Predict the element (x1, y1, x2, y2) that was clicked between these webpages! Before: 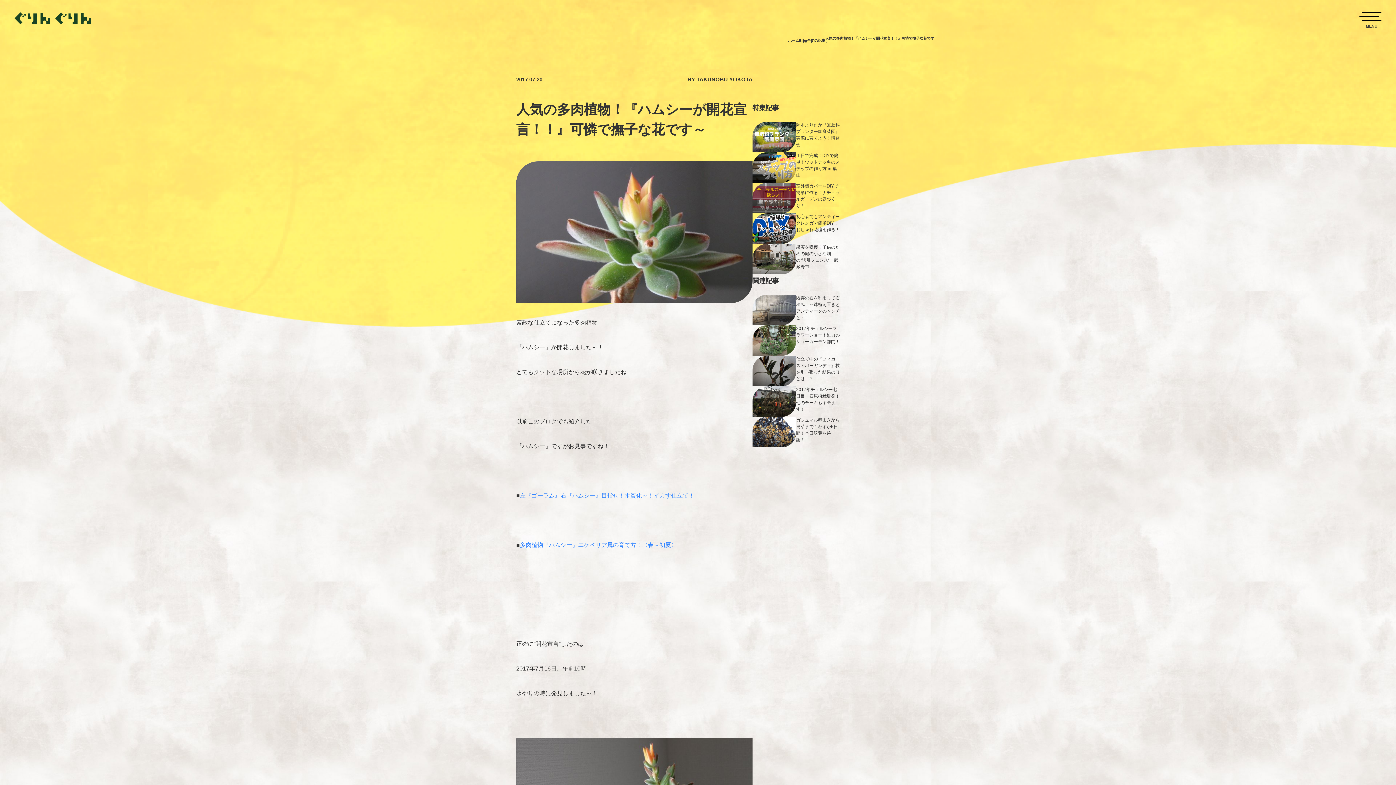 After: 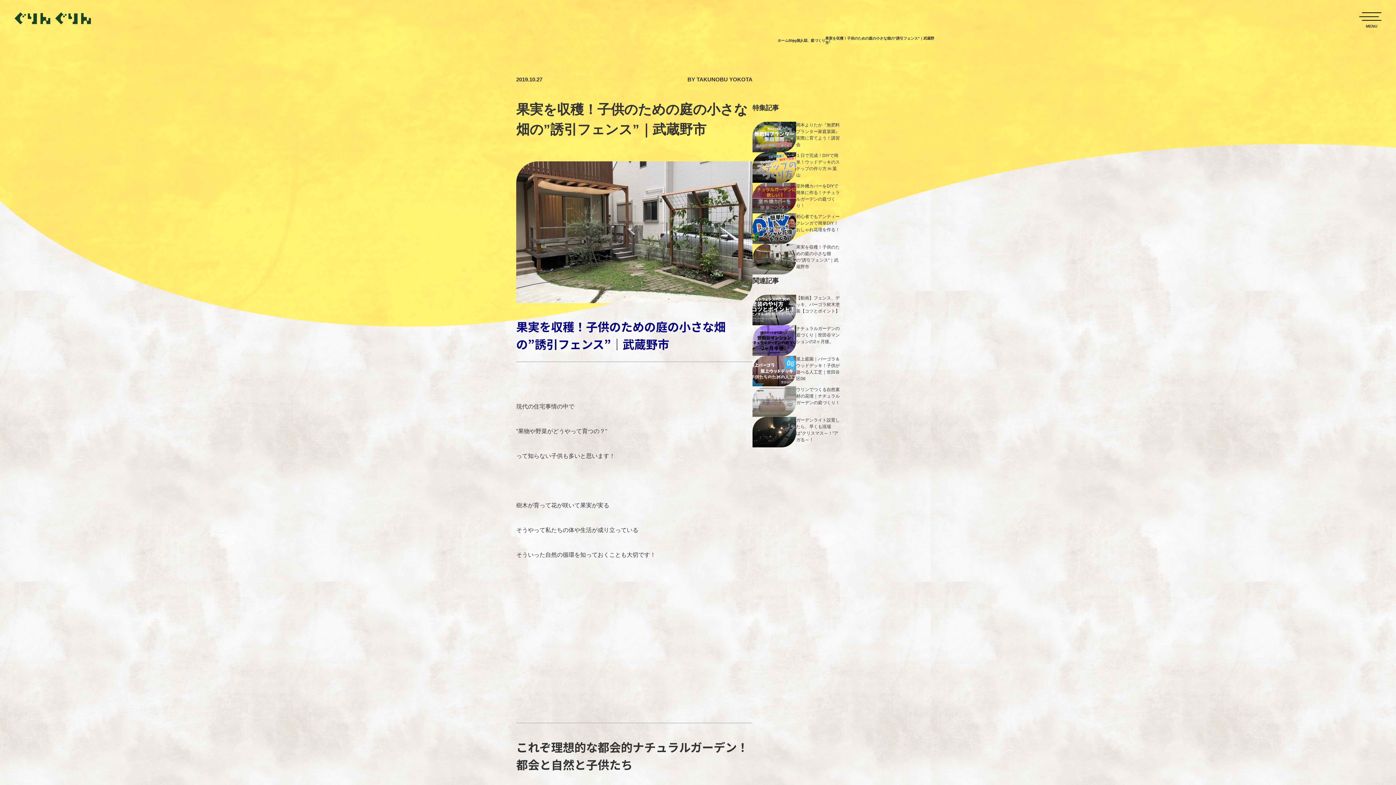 Action: bbox: (752, 244, 843, 274)